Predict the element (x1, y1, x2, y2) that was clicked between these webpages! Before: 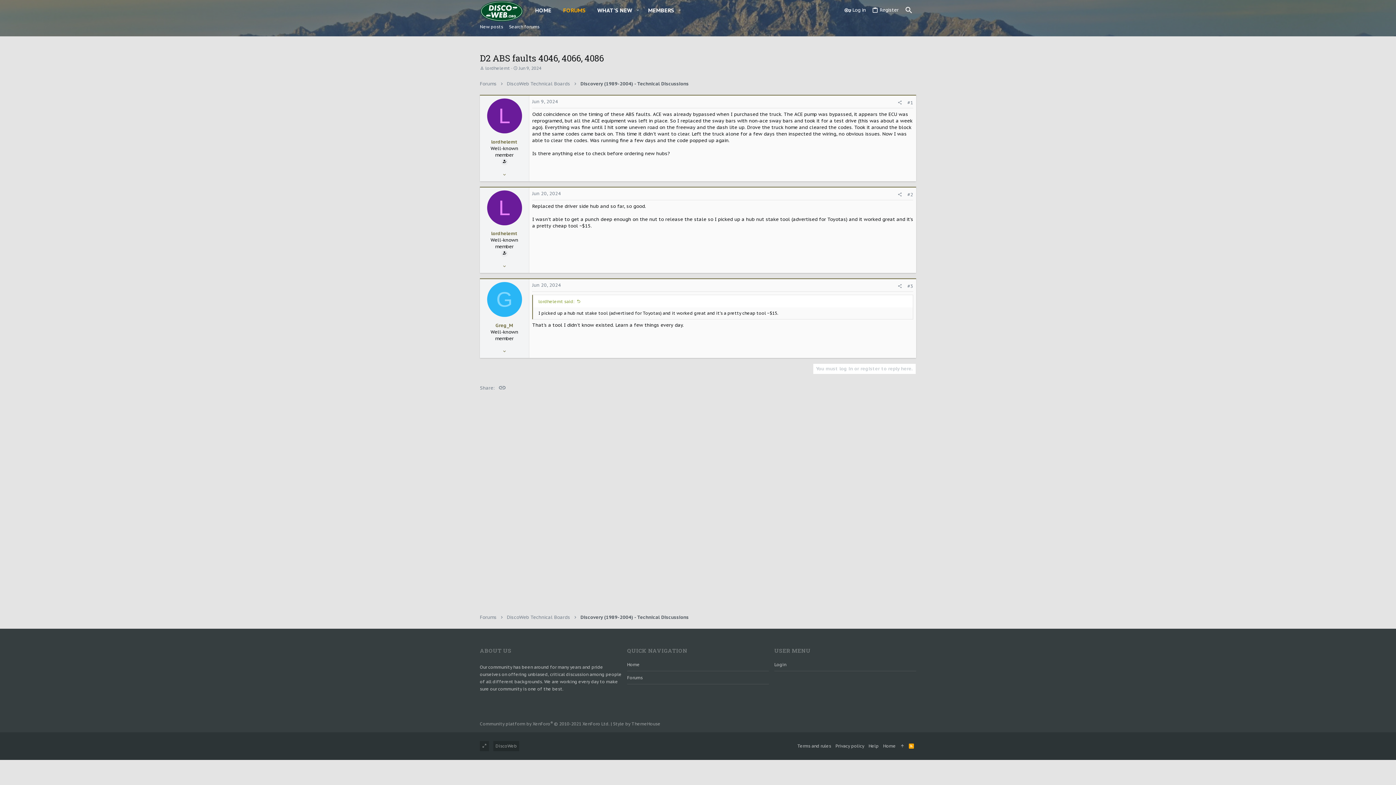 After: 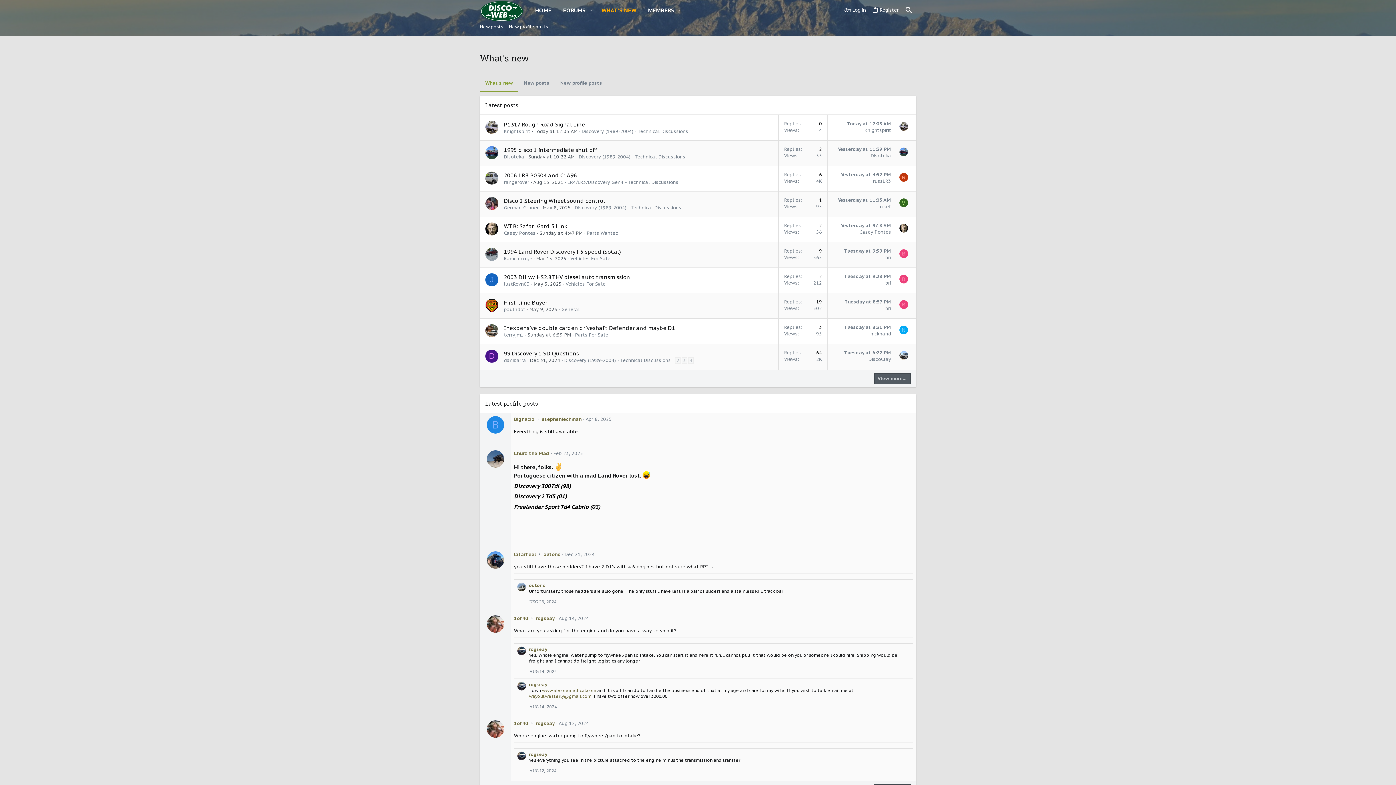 Action: bbox: (591, 1, 633, 18) label: WHAT'S NEW